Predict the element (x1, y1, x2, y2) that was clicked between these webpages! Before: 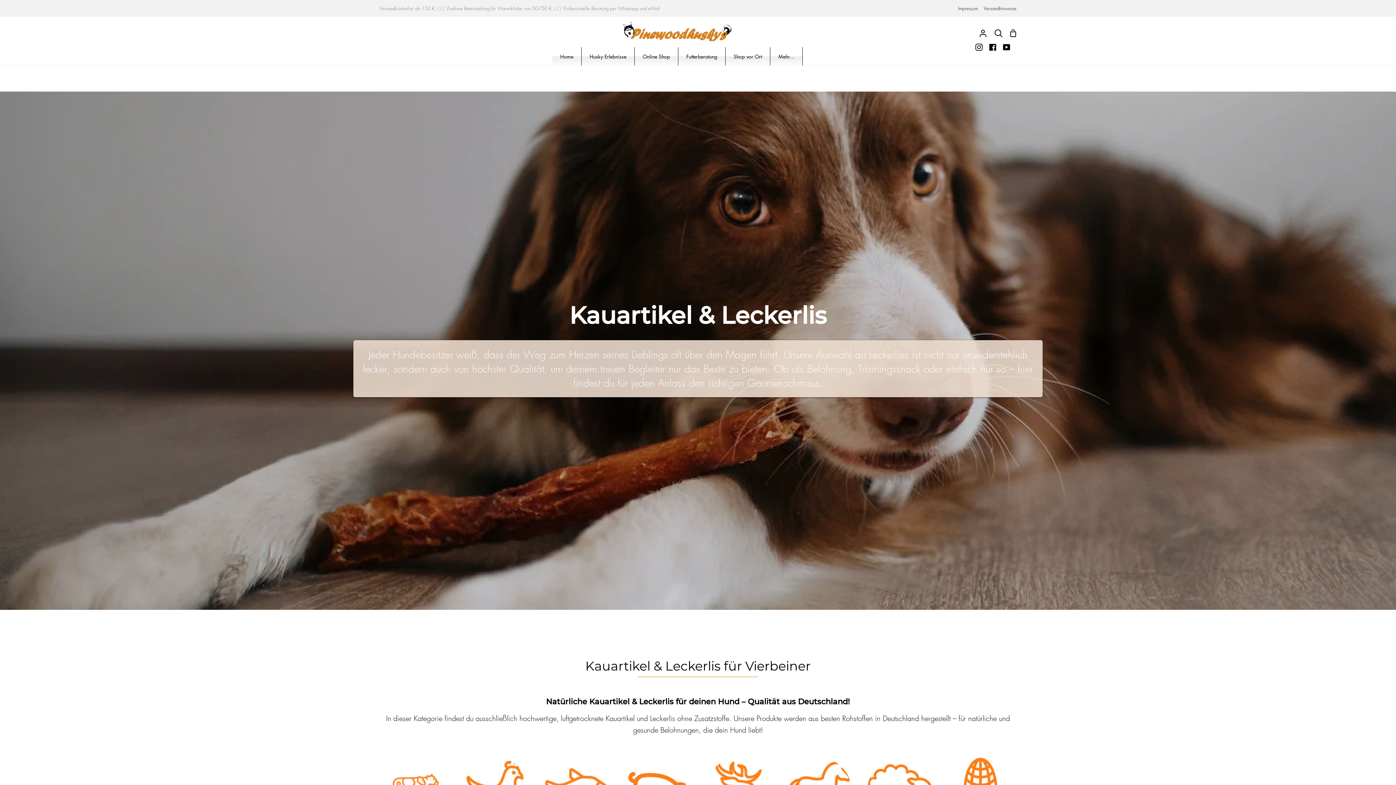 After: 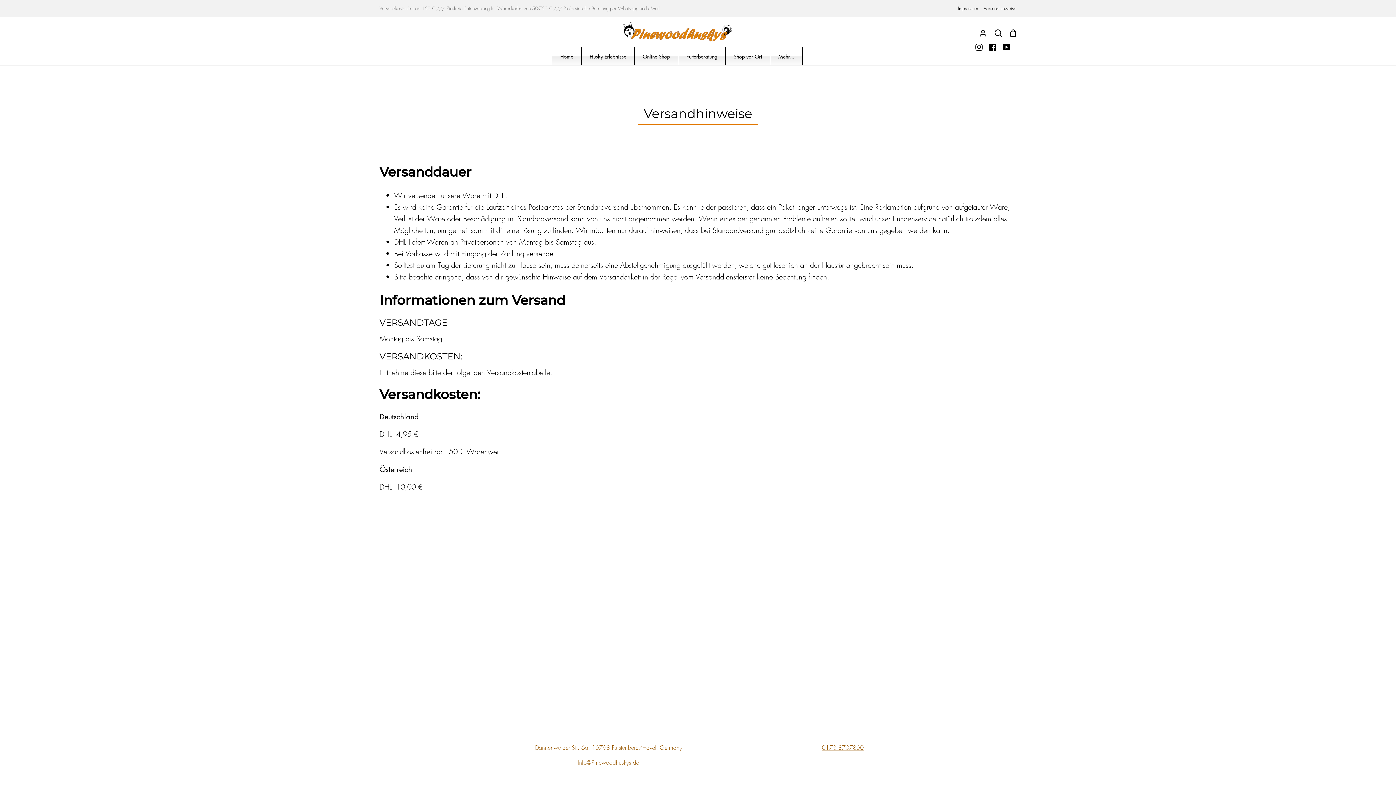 Action: bbox: (984, 4, 1016, 12) label: Versandhinweise